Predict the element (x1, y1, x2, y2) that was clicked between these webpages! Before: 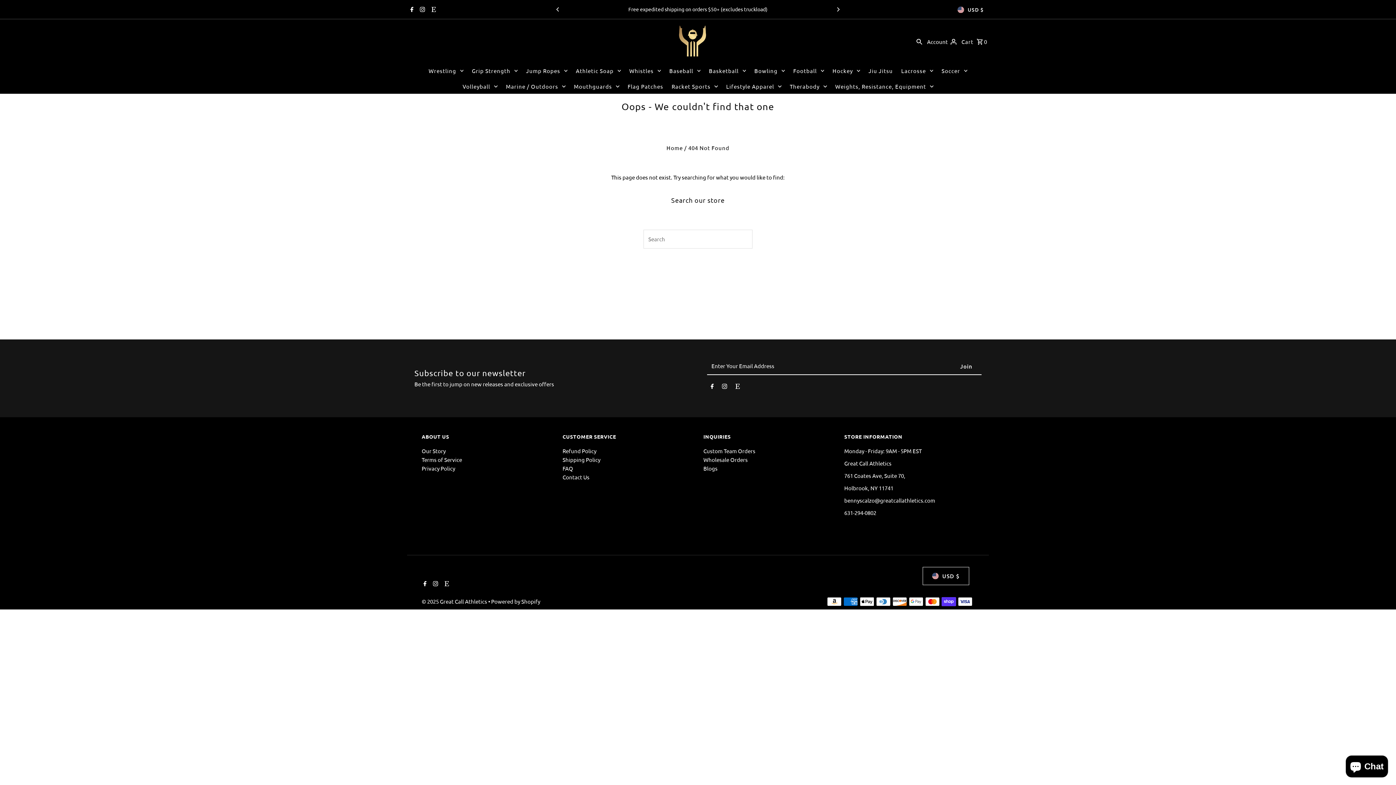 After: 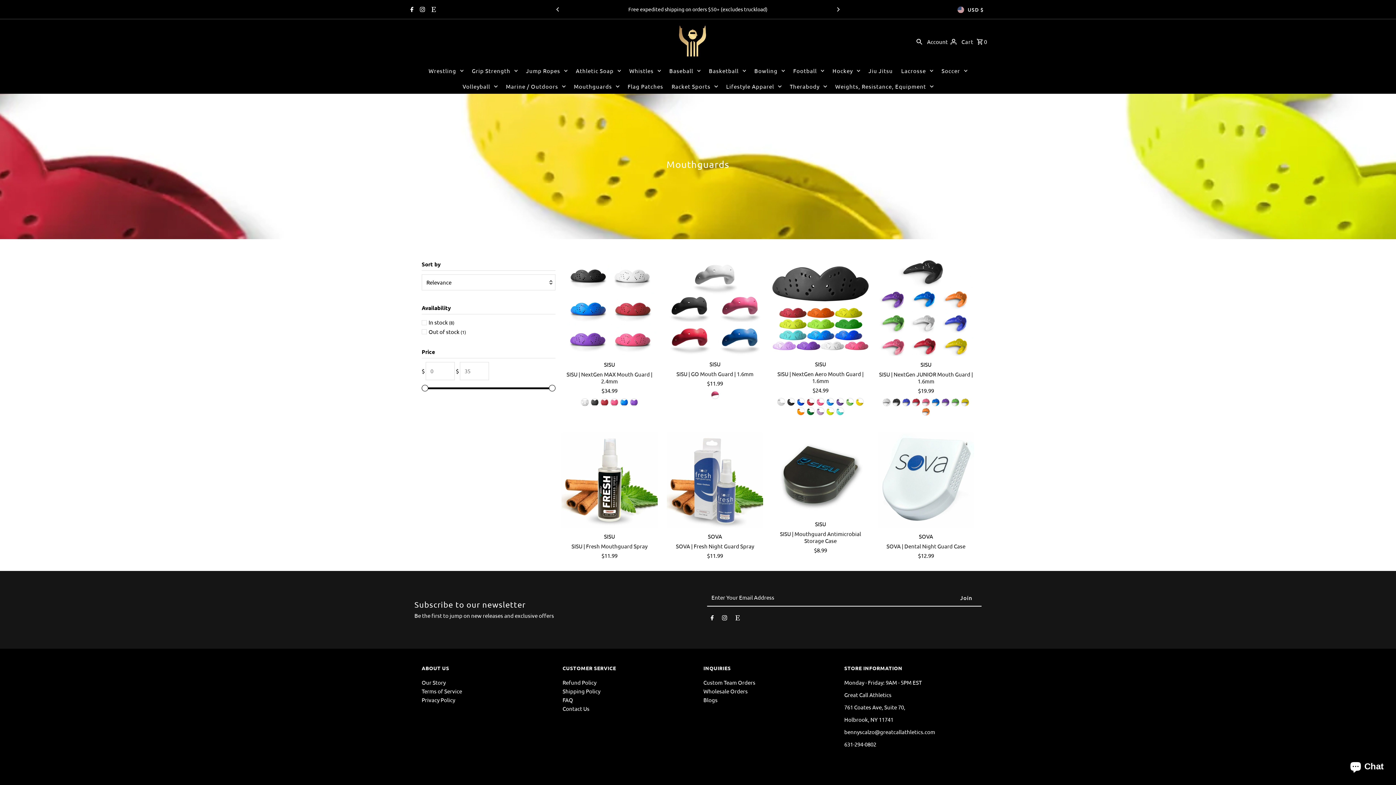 Action: label: Mouthguards bbox: (570, 79, 623, 93)